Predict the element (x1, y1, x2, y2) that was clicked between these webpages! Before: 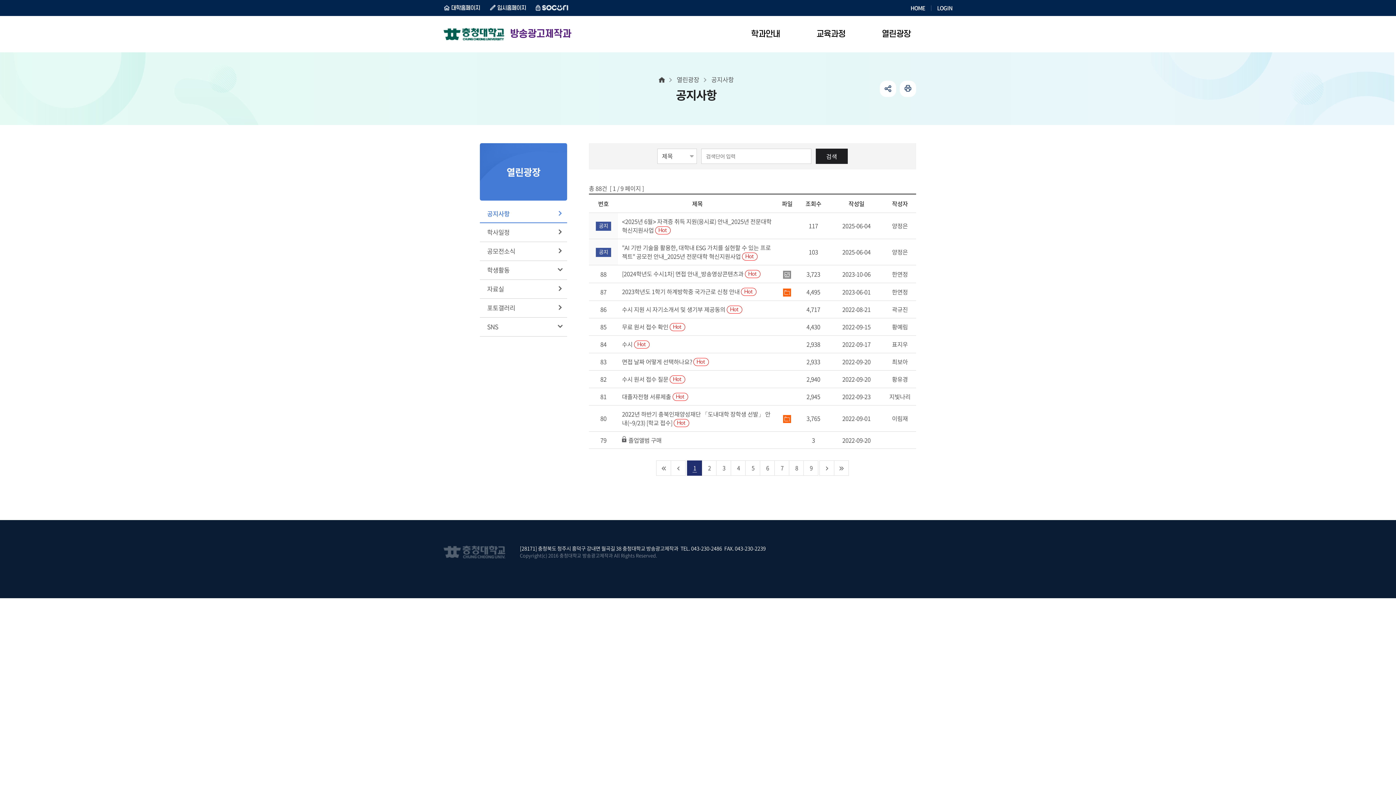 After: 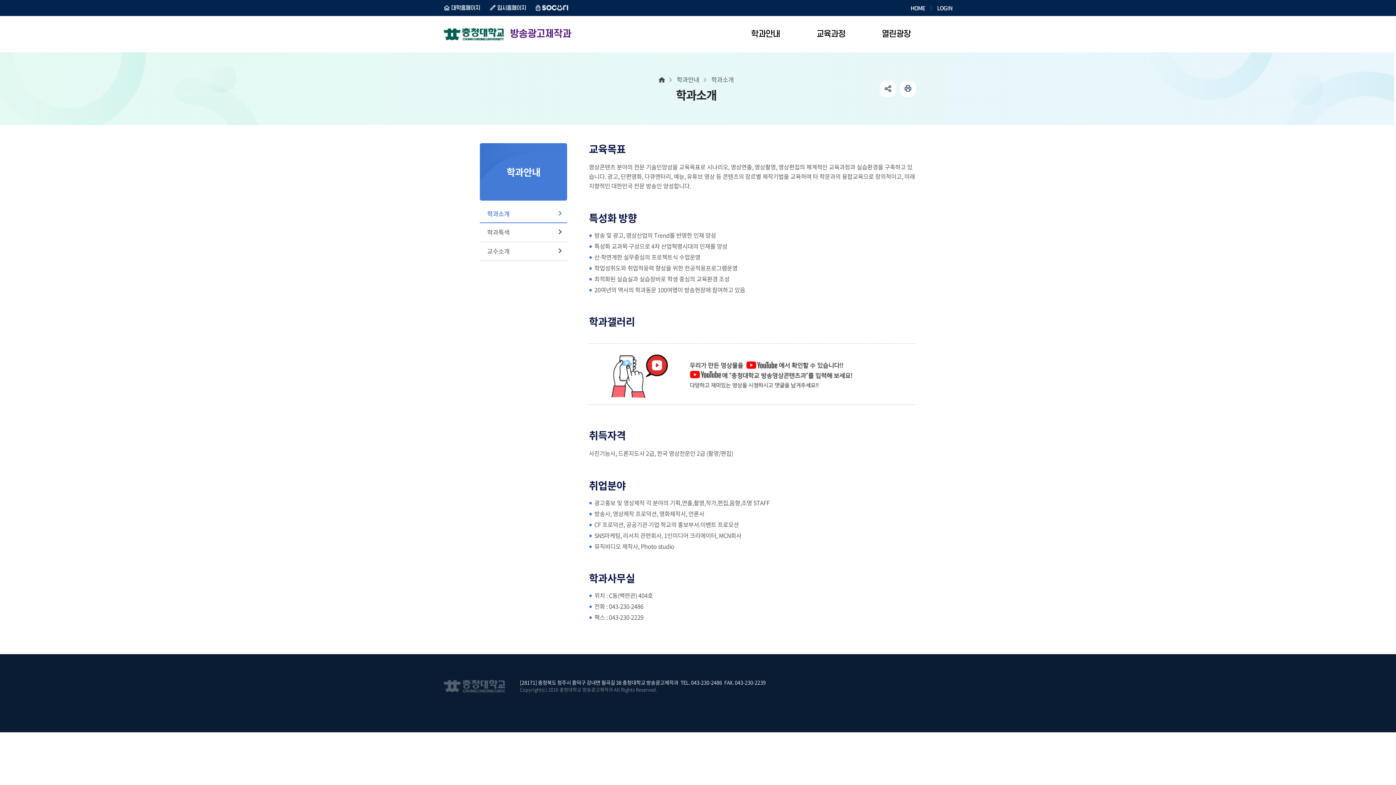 Action: label: 학과안내 bbox: (733, 16, 798, 52)